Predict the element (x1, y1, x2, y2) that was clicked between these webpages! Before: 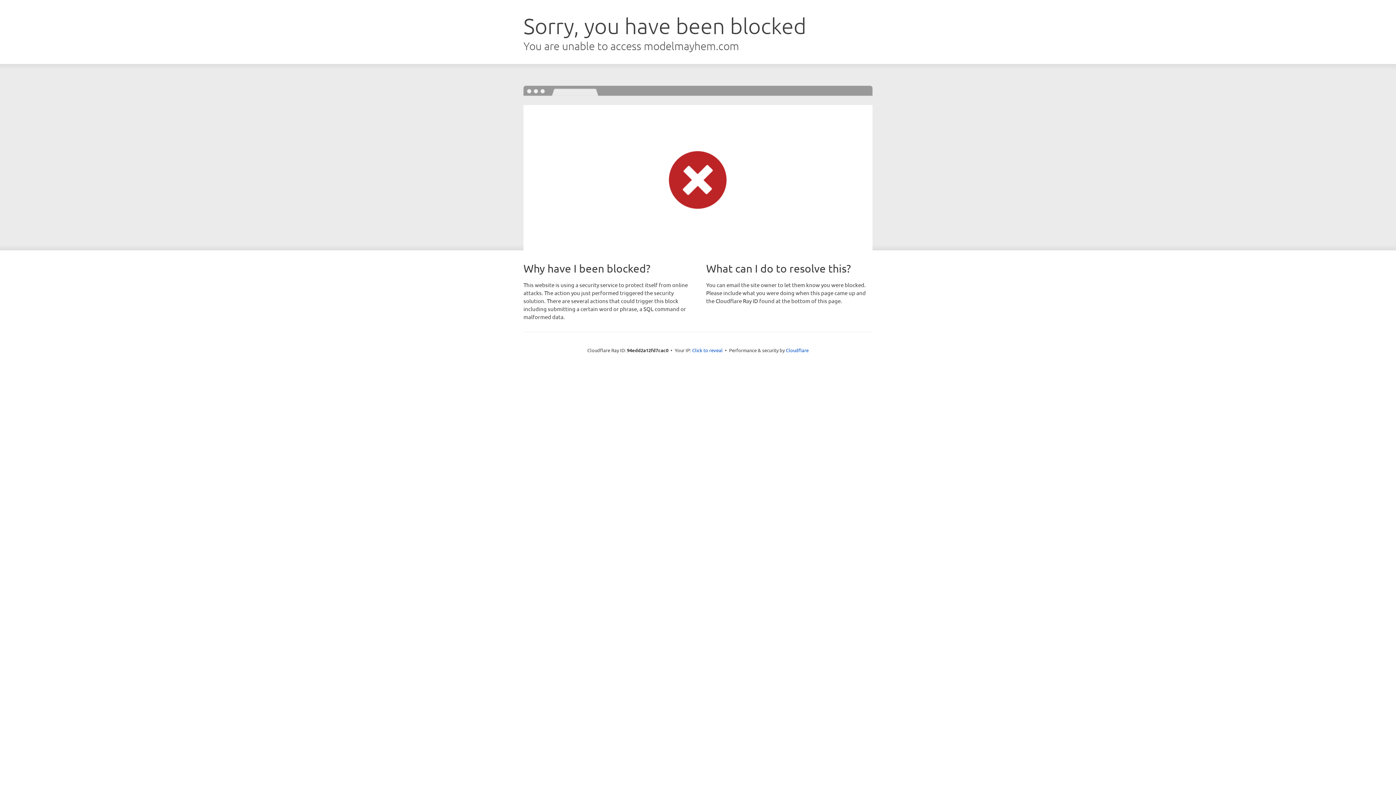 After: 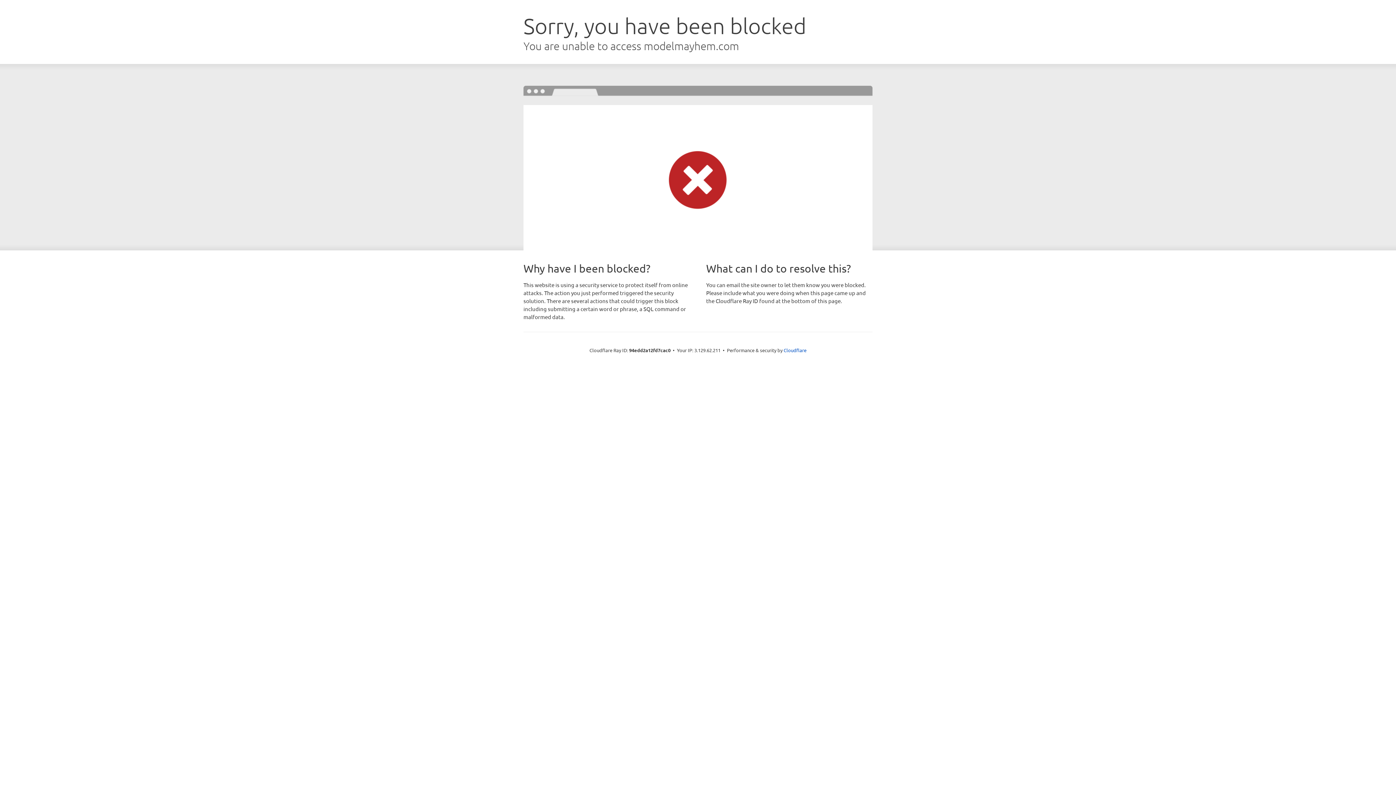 Action: bbox: (692, 346, 722, 353) label: Click to reveal